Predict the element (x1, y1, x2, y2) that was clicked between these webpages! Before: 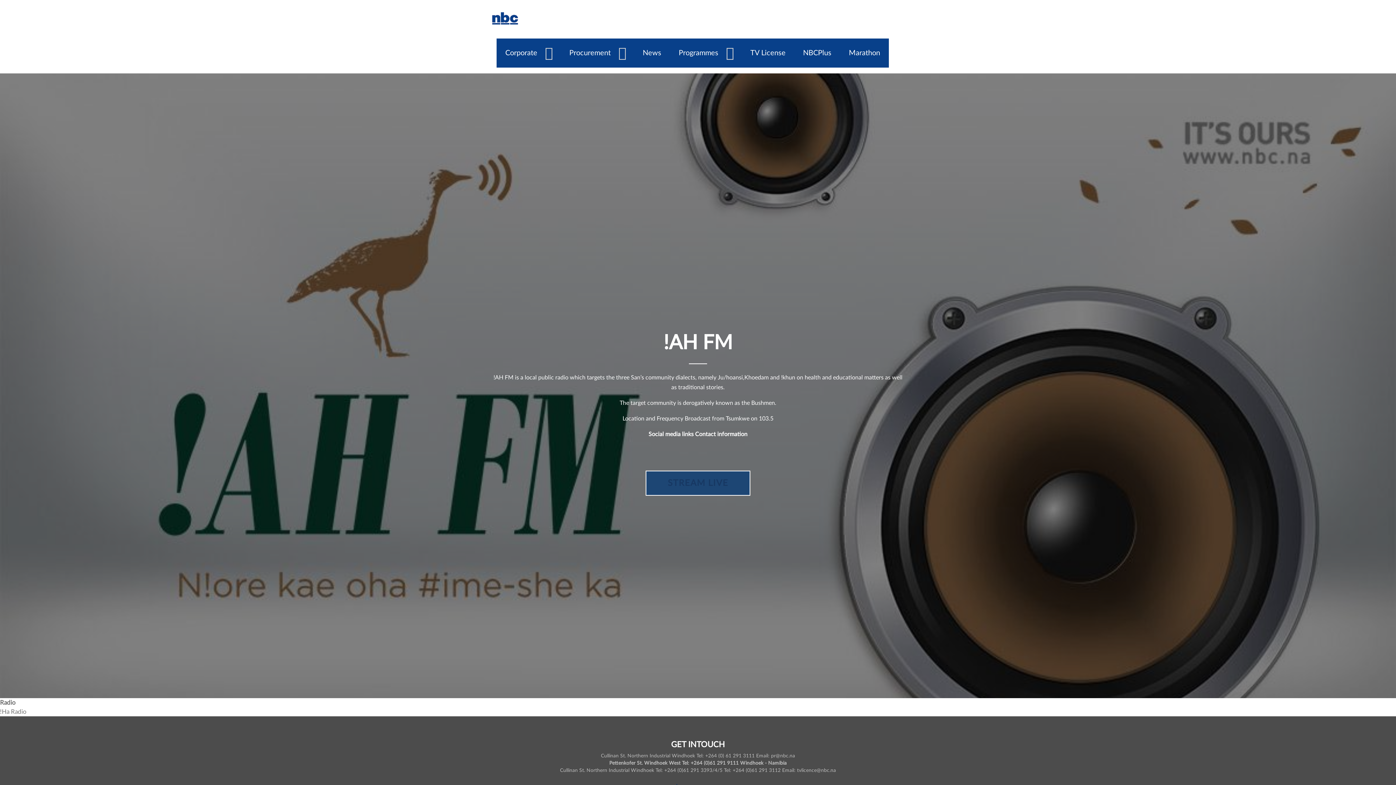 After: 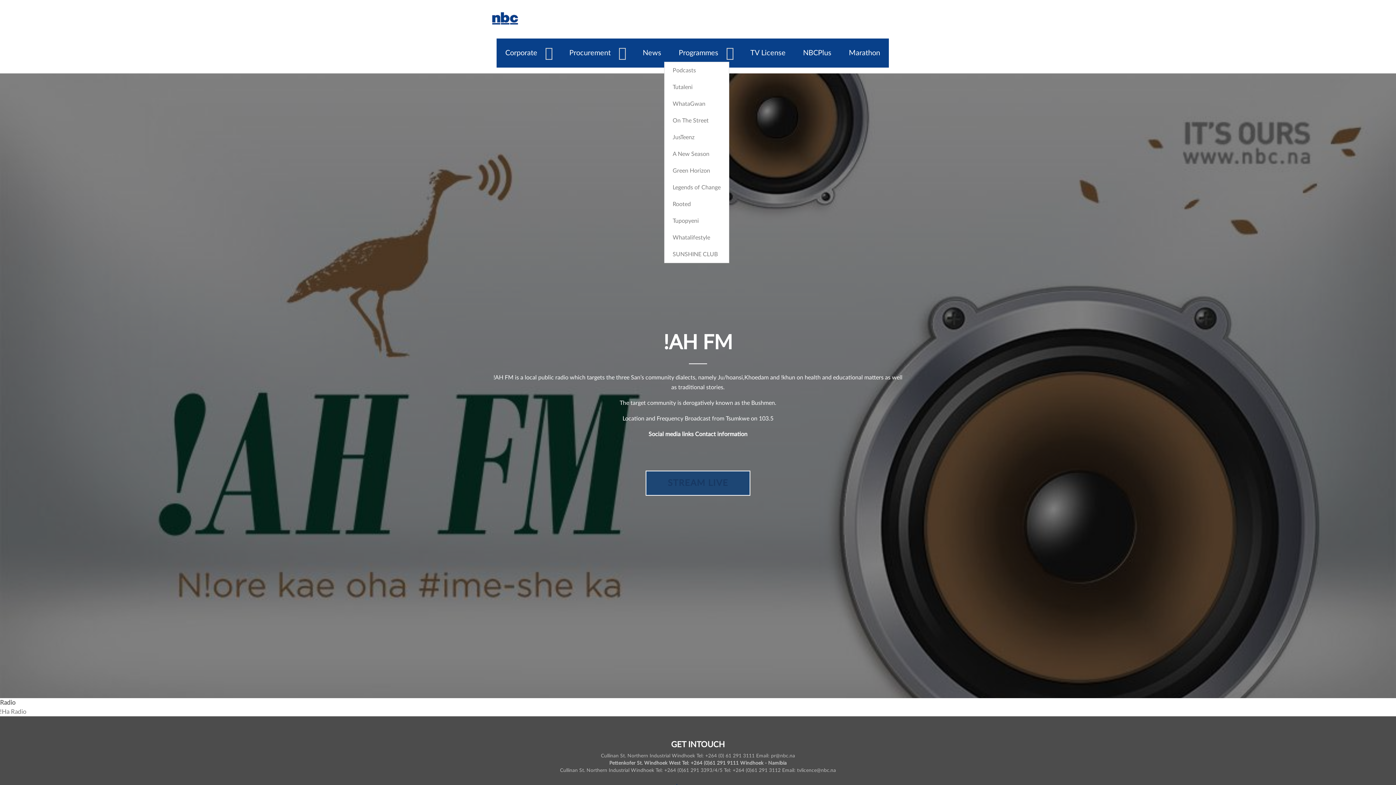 Action: bbox: (718, 41, 741, 64)